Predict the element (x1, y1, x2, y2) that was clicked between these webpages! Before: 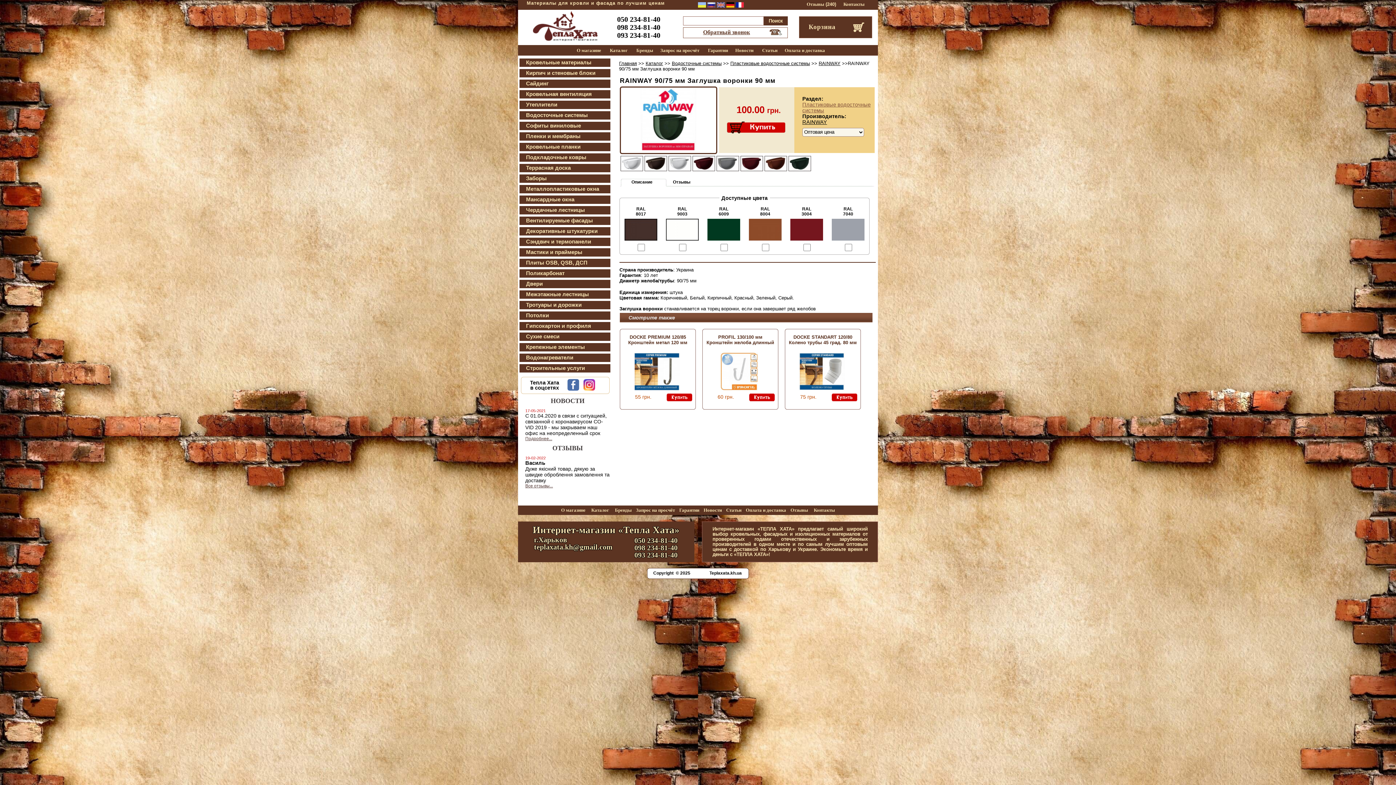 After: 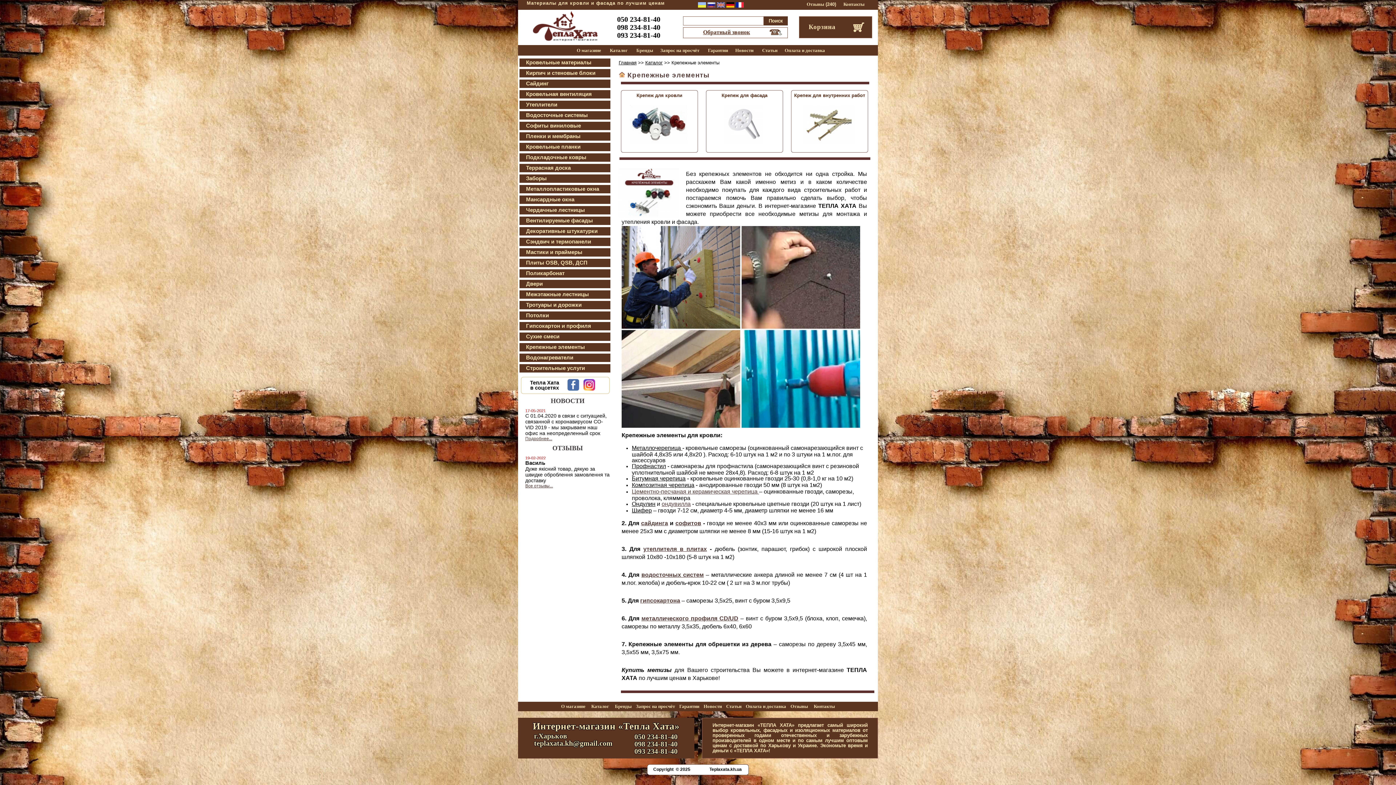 Action: bbox: (526, 344, 585, 350) label: Крепежные элементы